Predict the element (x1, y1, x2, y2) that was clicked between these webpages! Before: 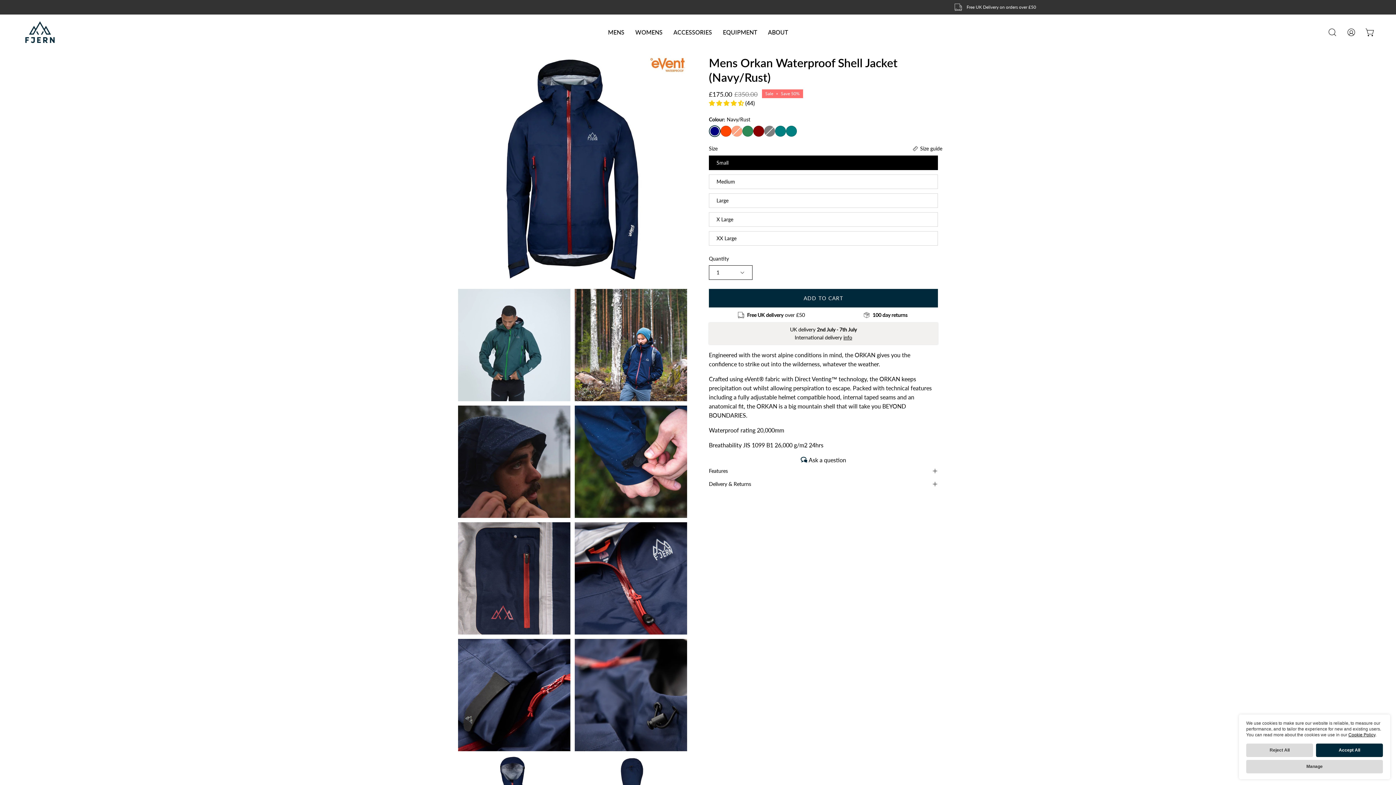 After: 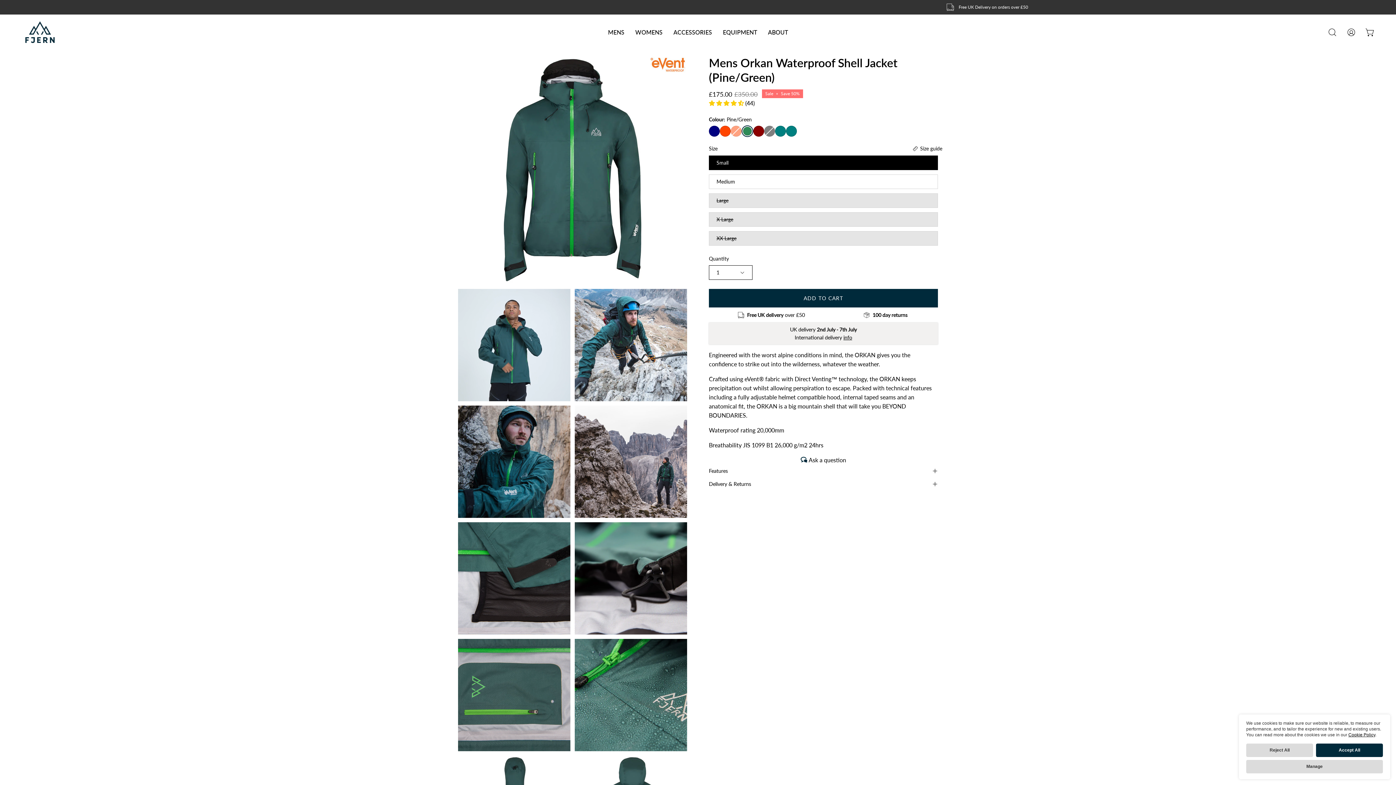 Action: bbox: (742, 125, 753, 136)